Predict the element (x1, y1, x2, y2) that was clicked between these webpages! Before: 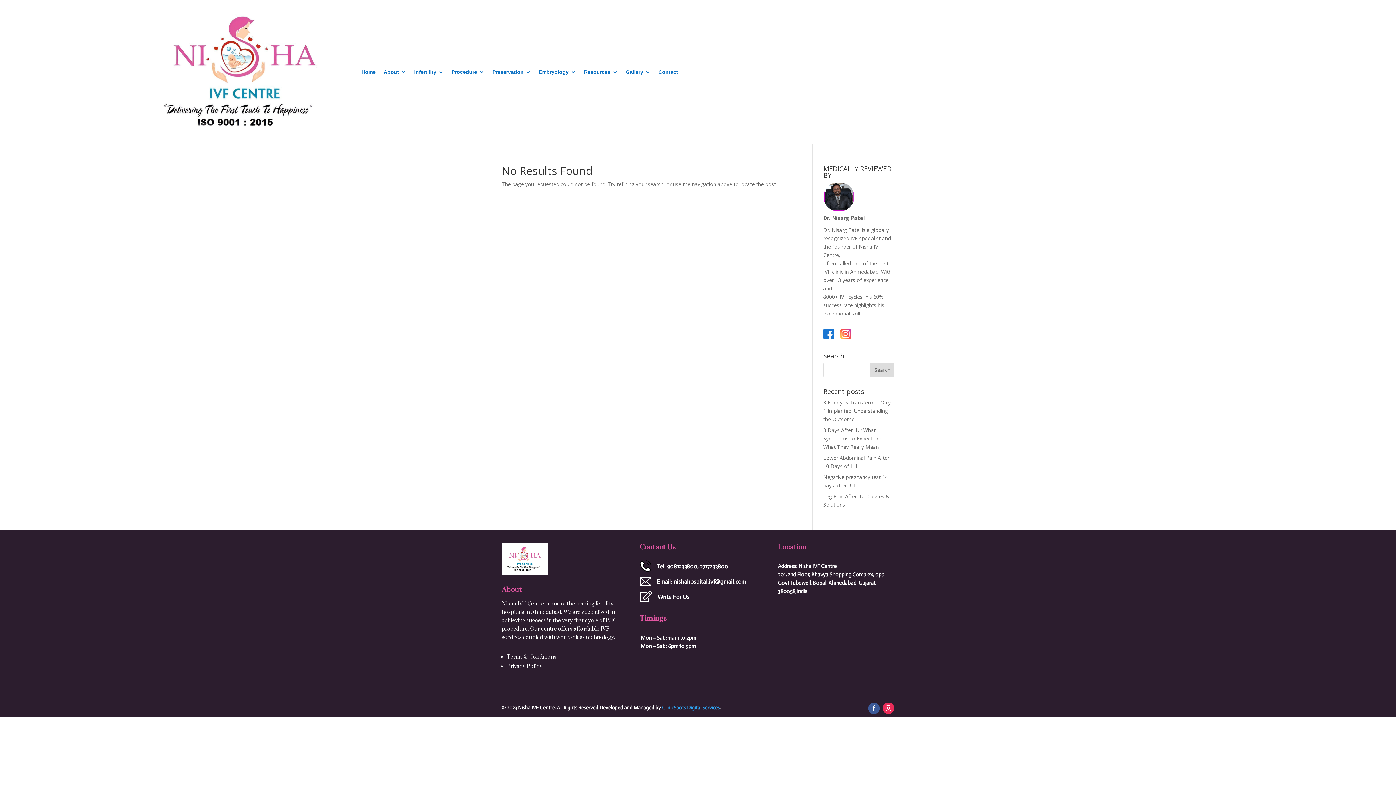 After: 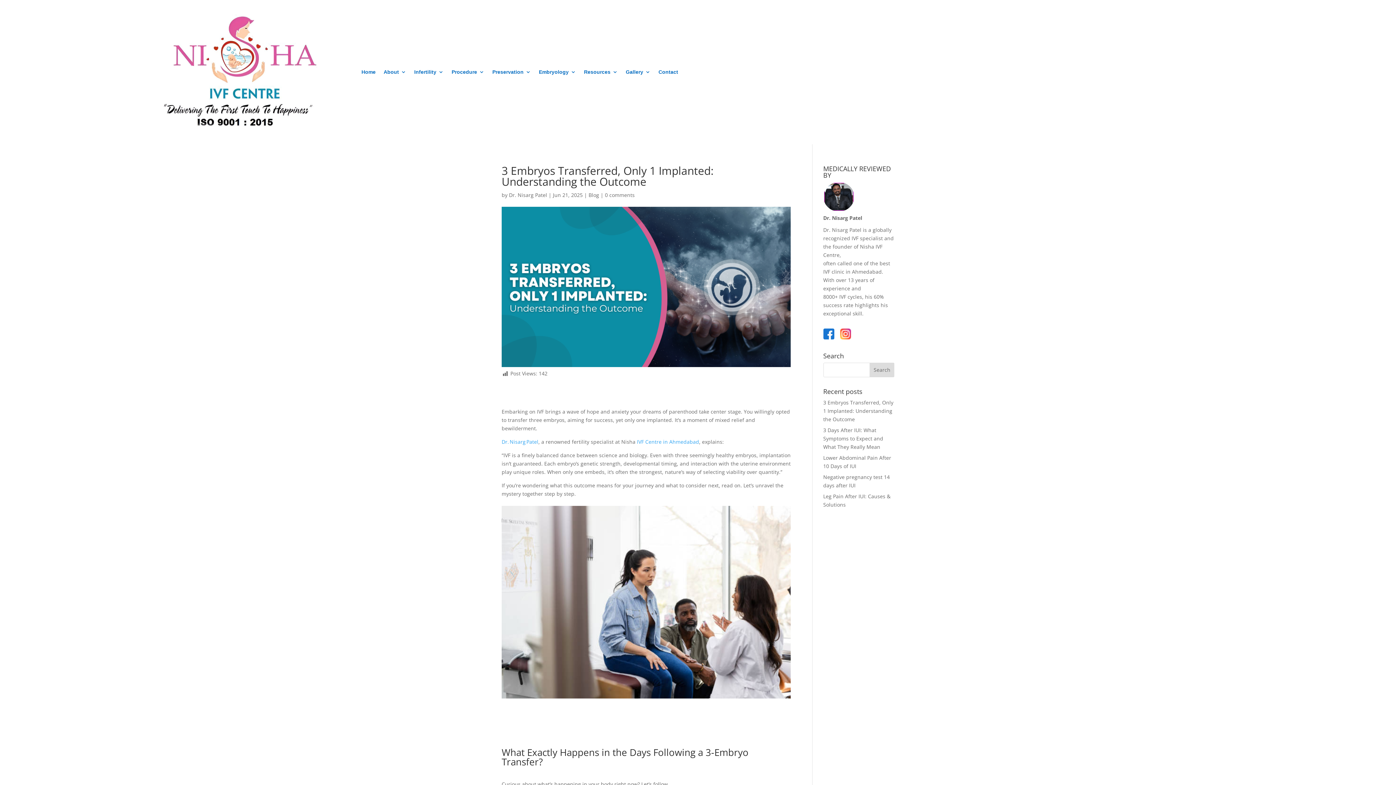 Action: label: 3 Embryos Transferred, Only 1 Implanted: Understanding the Outcome bbox: (823, 399, 891, 422)